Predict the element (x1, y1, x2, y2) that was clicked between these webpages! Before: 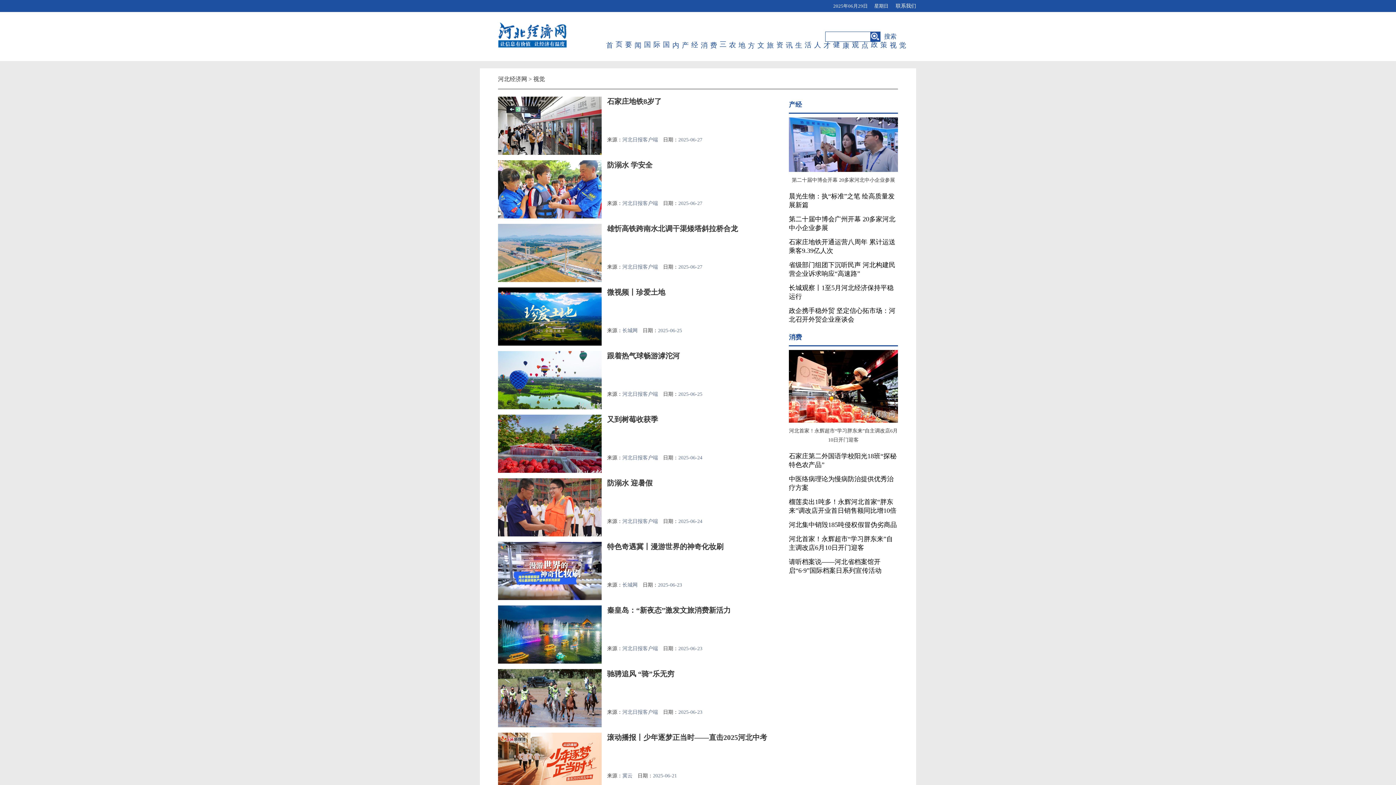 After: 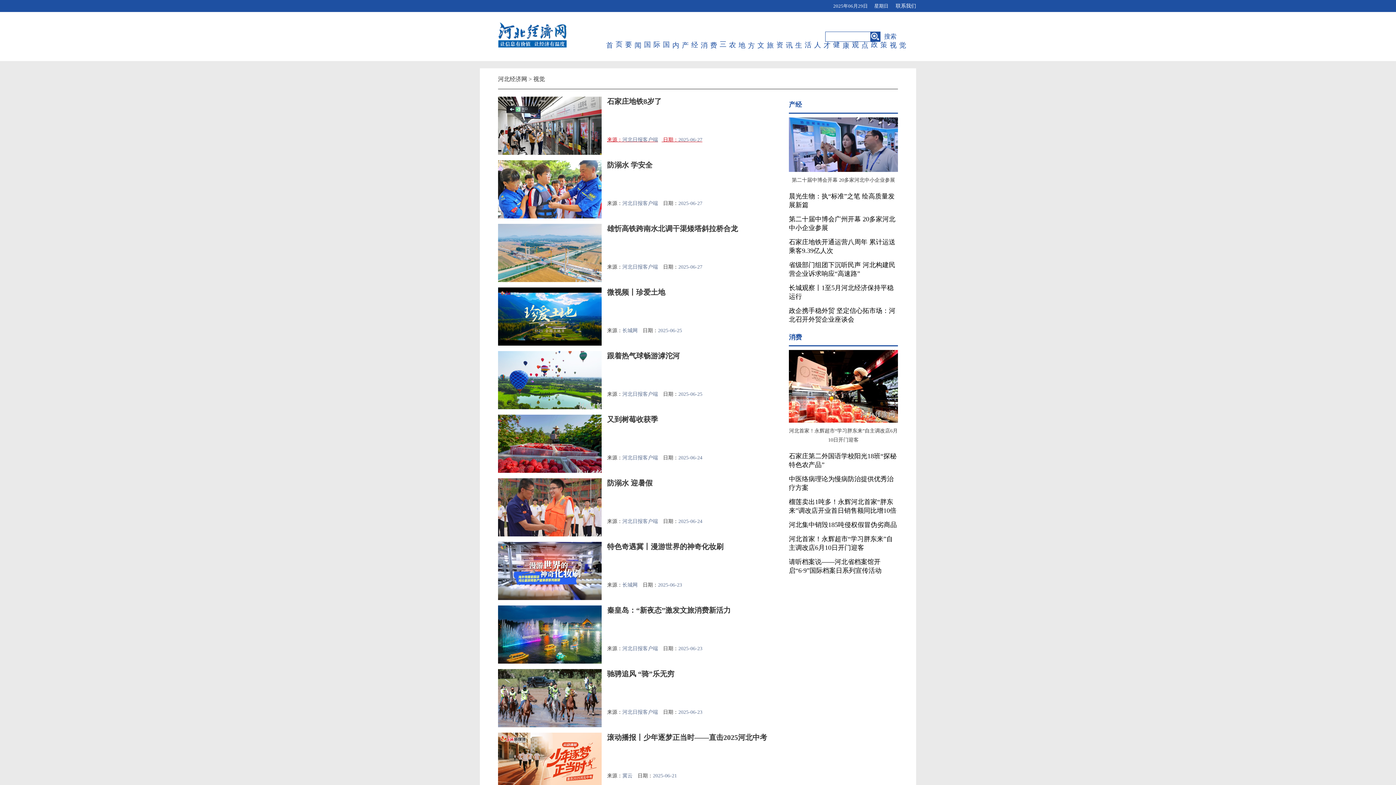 Action: label: 来源：河北日报客户端 日期：2025-06-27 bbox: (607, 136, 702, 143)